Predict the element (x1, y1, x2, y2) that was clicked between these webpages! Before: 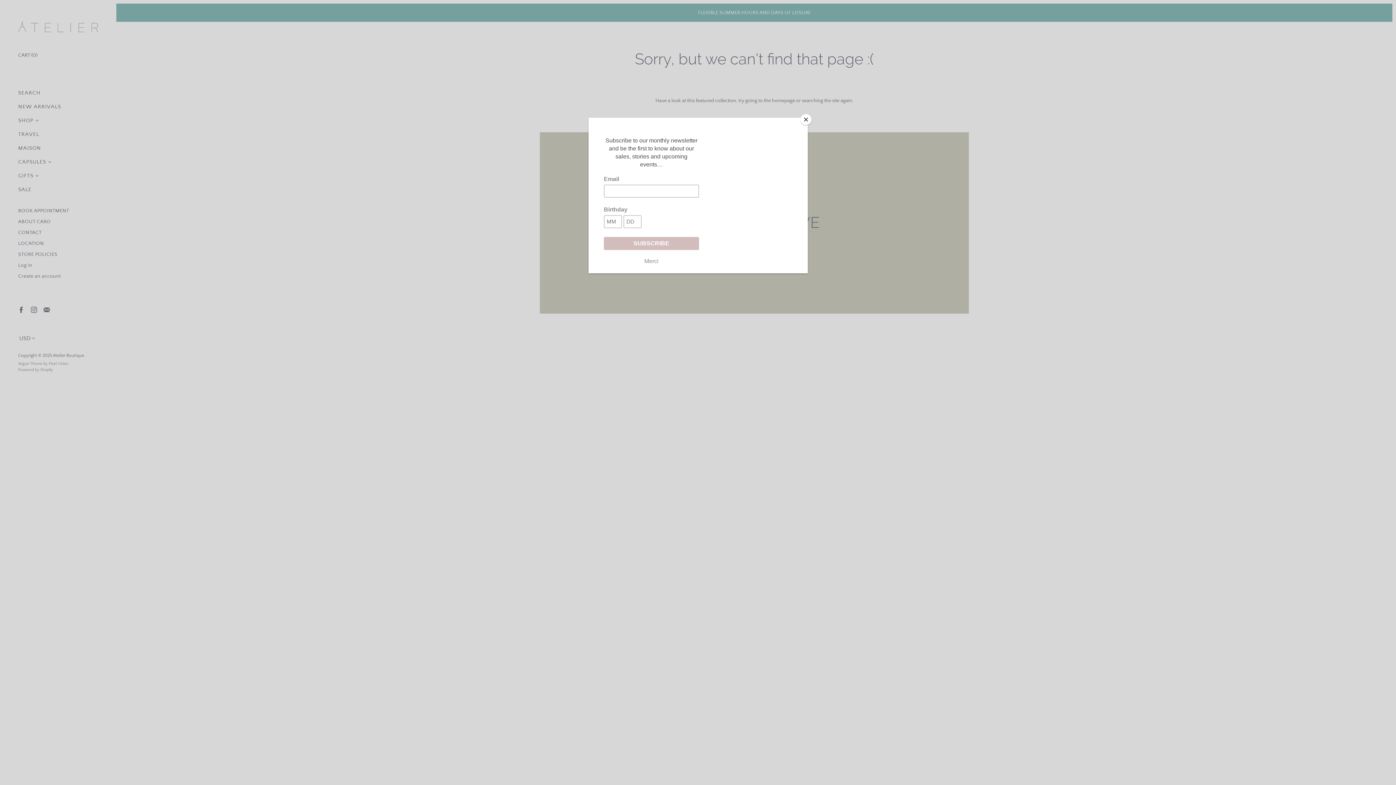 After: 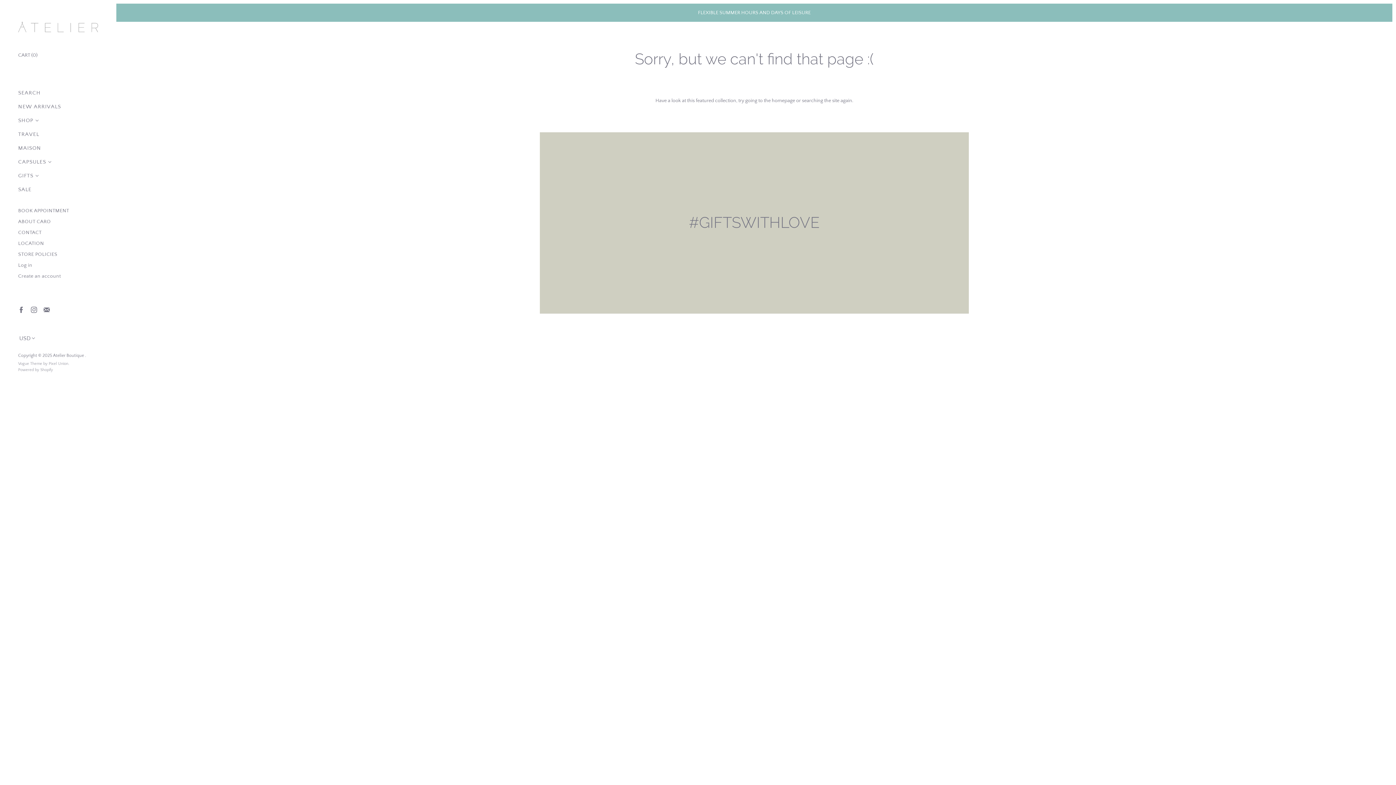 Action: label: Close bbox: (800, 114, 811, 125)